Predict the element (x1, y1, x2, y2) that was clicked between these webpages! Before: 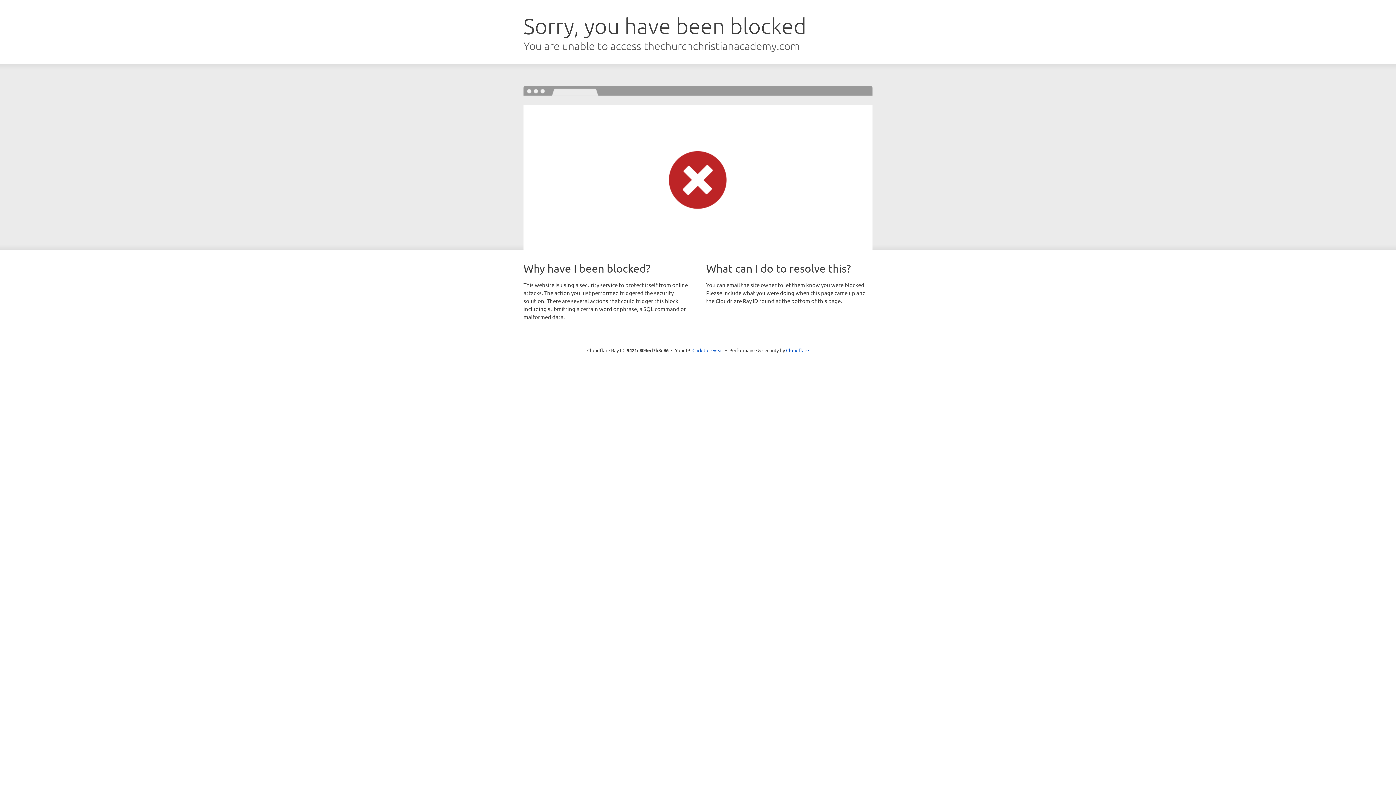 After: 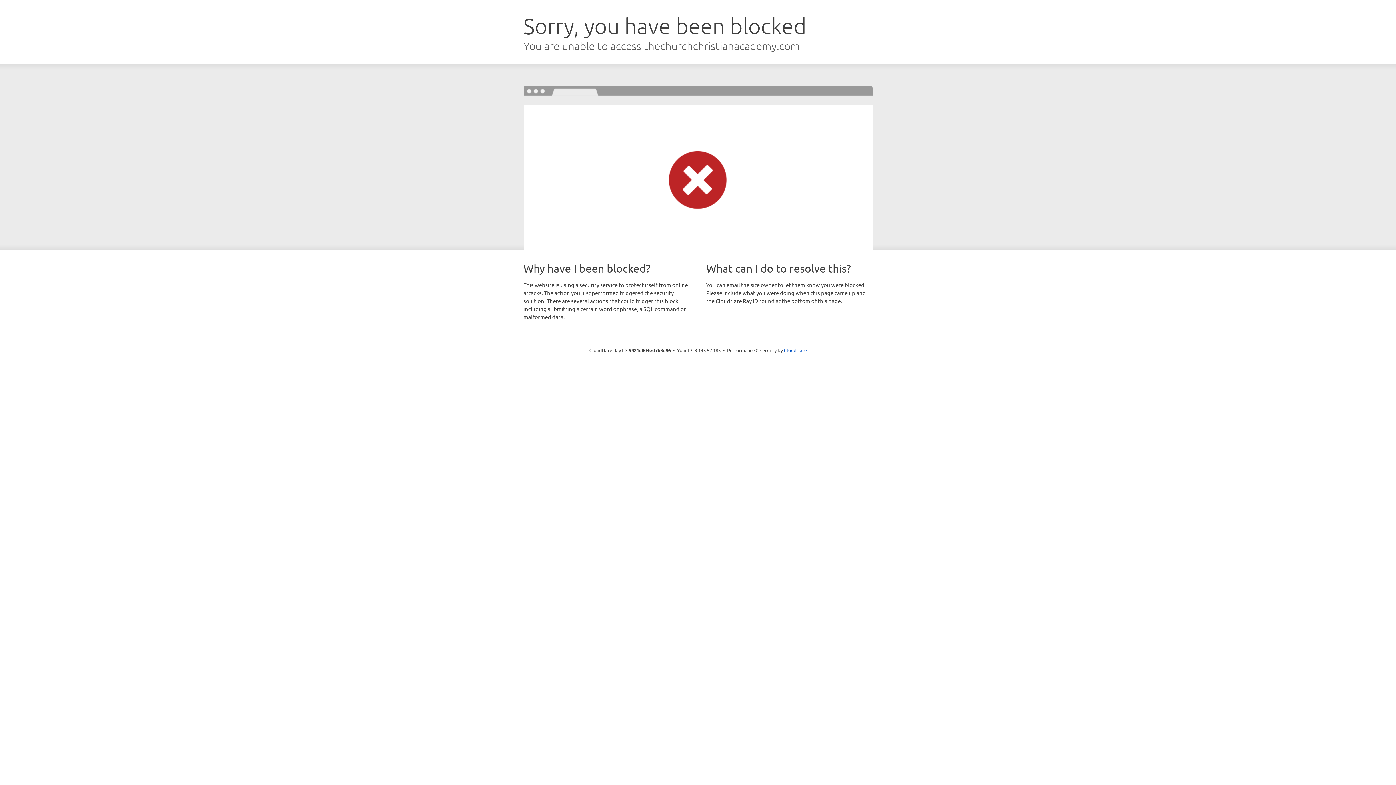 Action: bbox: (692, 346, 723, 353) label: Click to reveal